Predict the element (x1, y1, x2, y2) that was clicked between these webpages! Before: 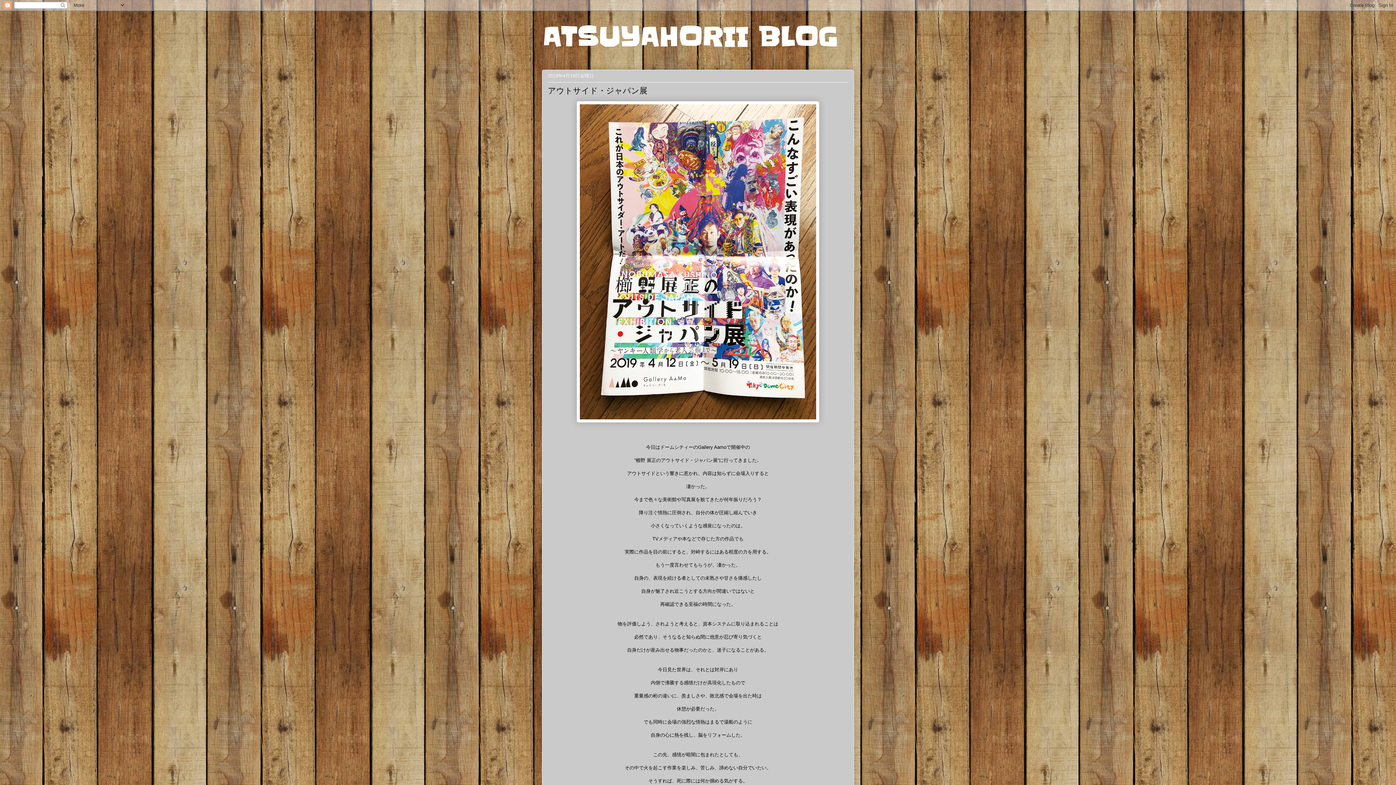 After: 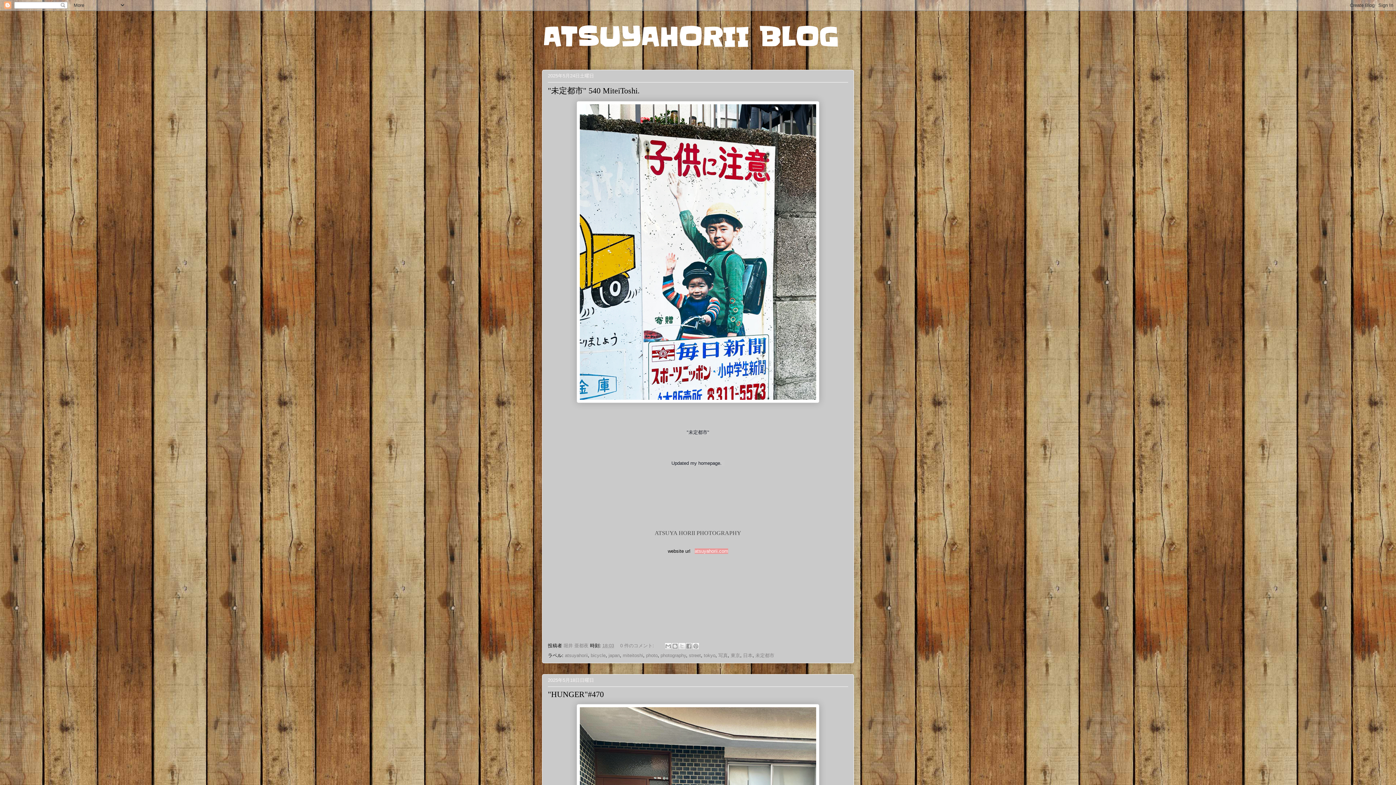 Action: bbox: (542, 19, 837, 54) label: ATSUYAHORII BLOG